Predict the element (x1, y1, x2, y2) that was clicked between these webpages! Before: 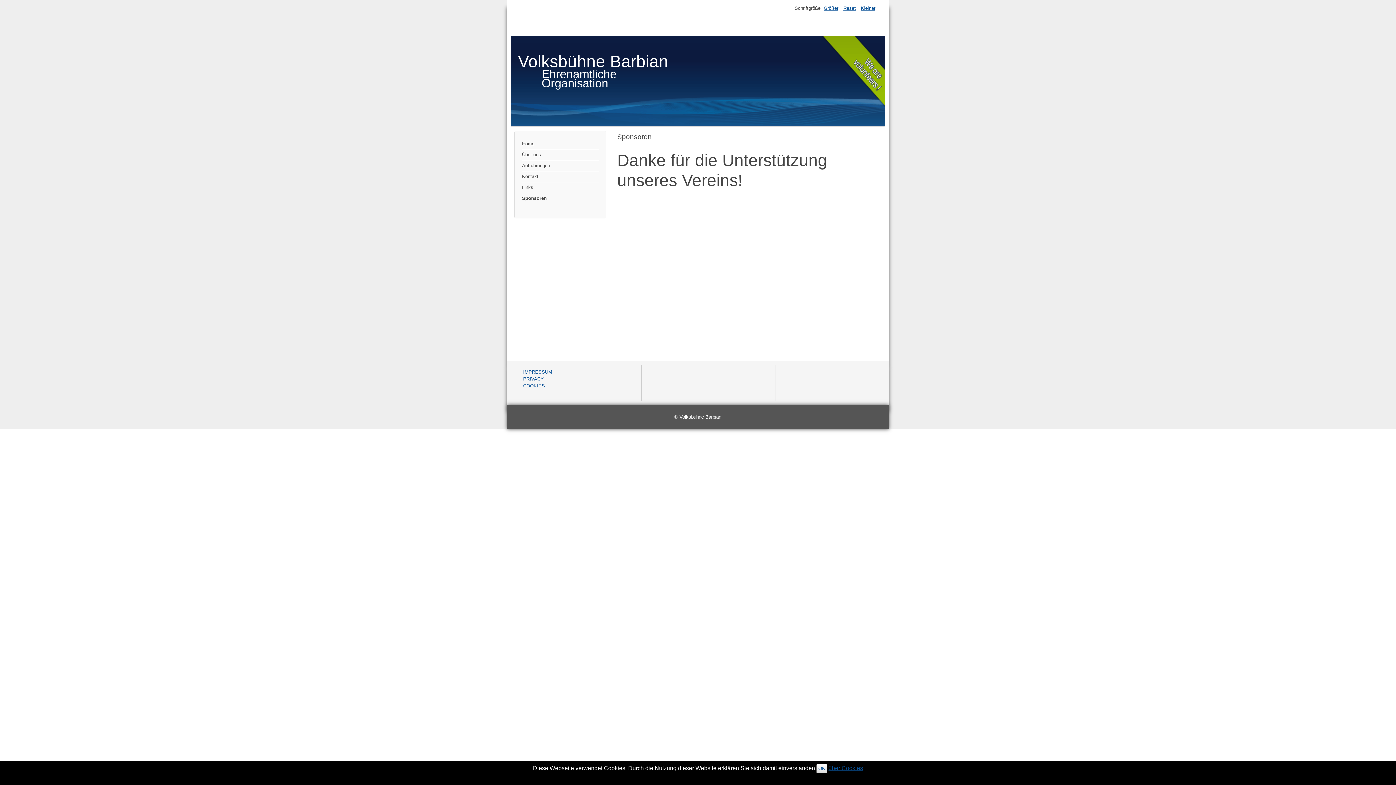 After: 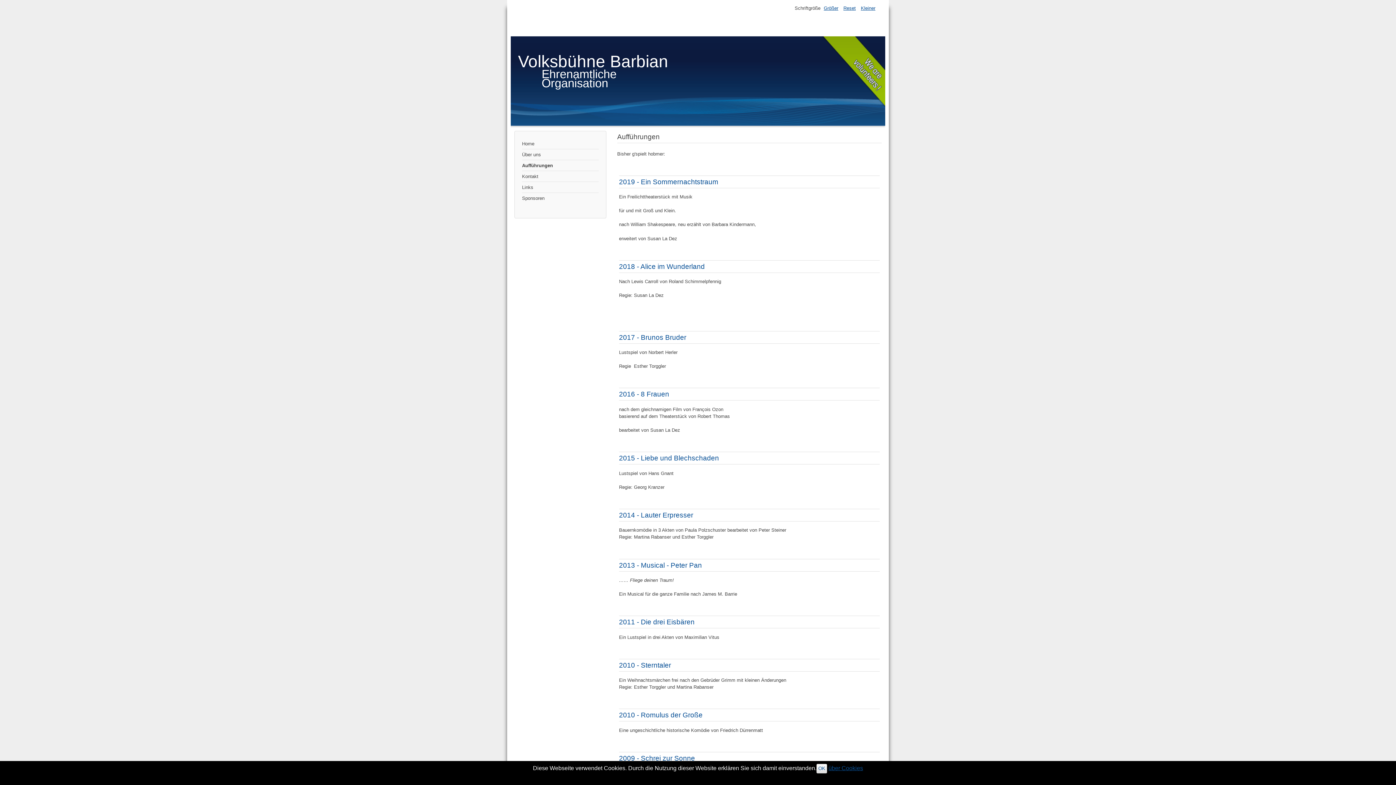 Action: label: Aufführungen bbox: (522, 160, 598, 171)